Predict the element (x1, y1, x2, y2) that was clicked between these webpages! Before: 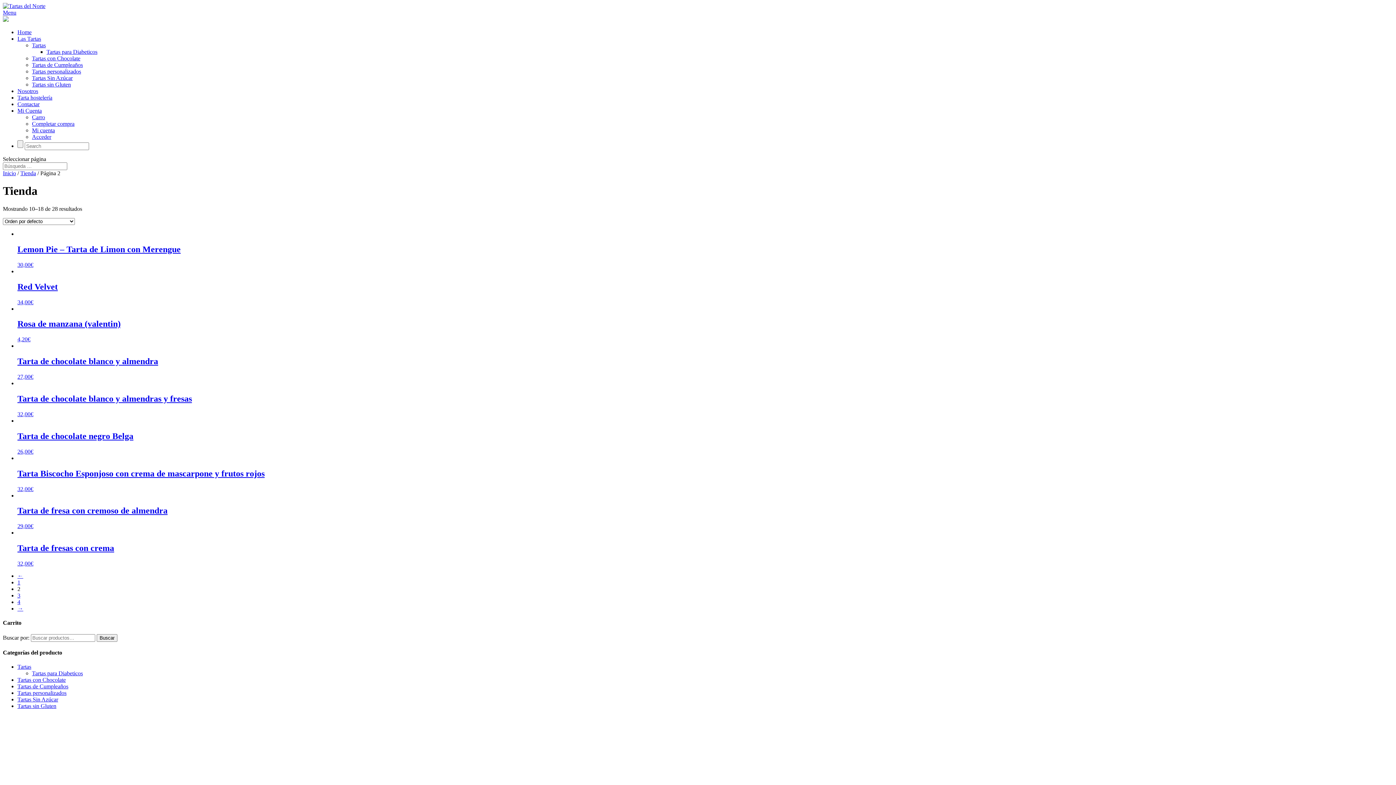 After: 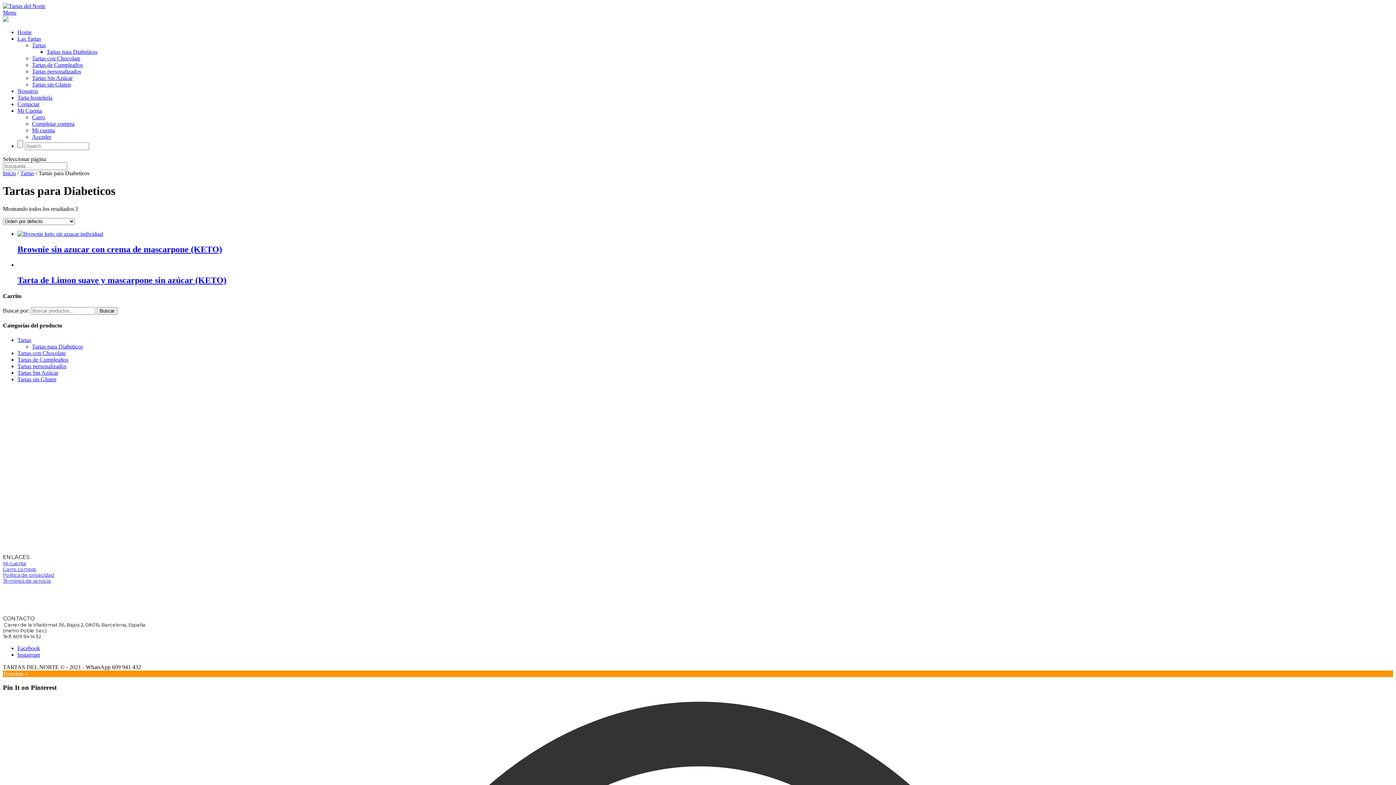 Action: label: Tartas para Diabeticos bbox: (46, 48, 97, 54)